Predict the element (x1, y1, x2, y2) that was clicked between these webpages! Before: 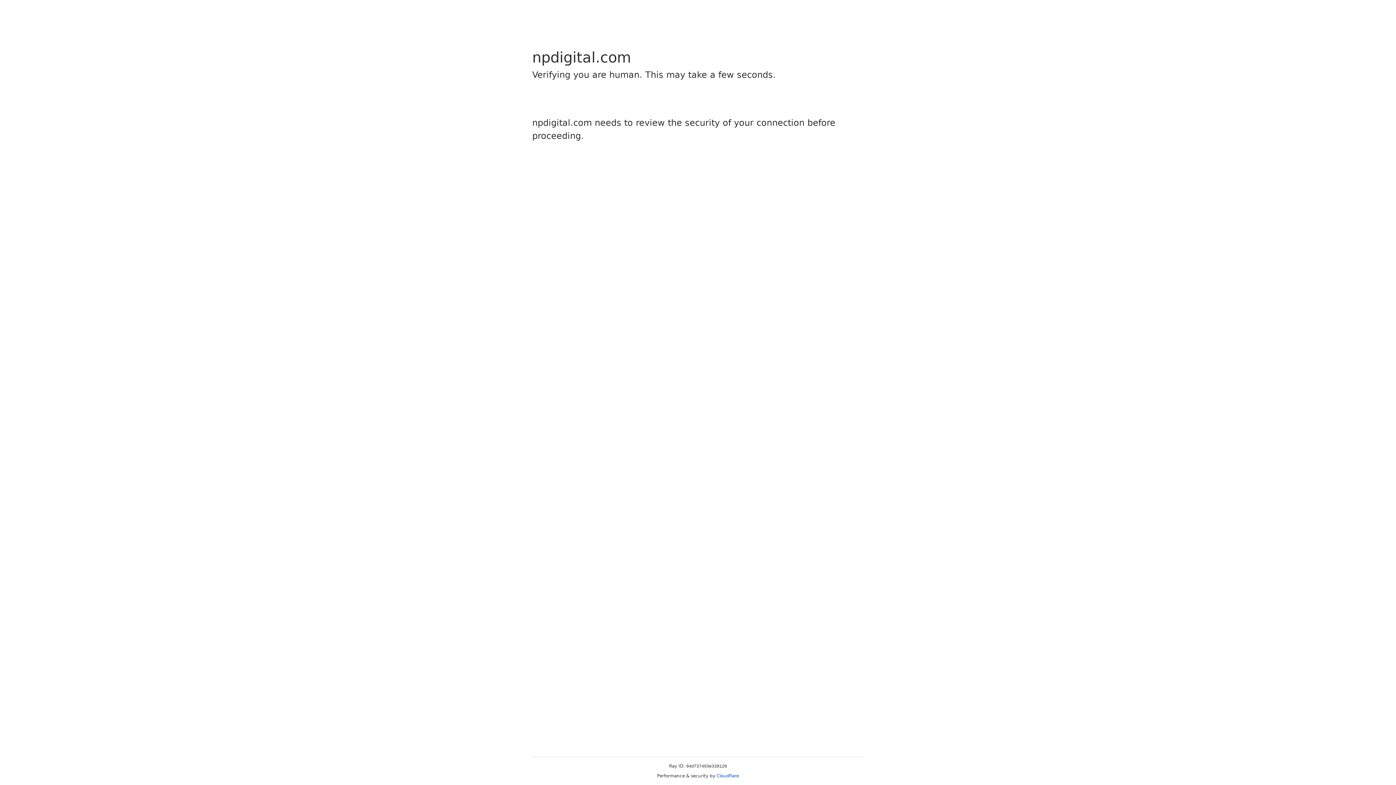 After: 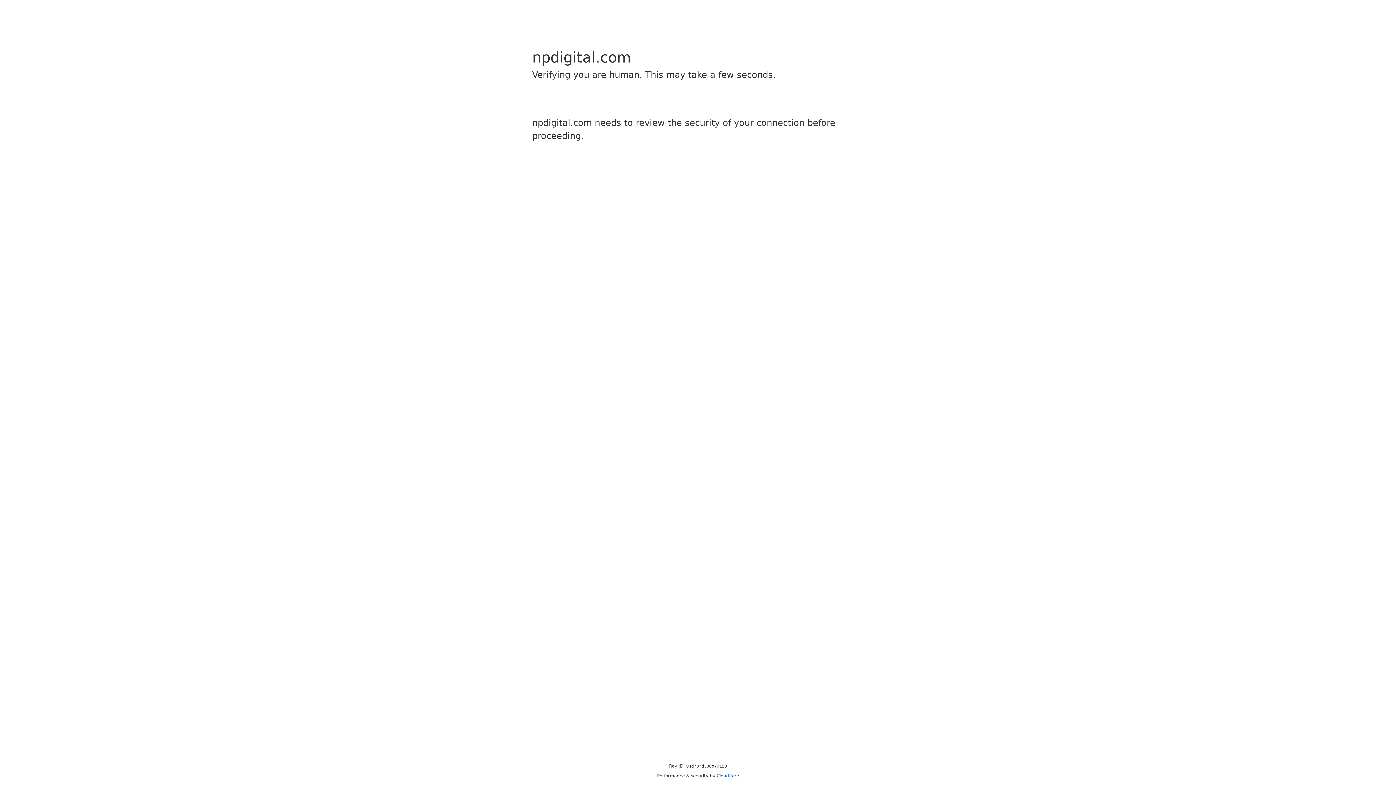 Action: bbox: (716, 773, 739, 778) label: Cloudflare